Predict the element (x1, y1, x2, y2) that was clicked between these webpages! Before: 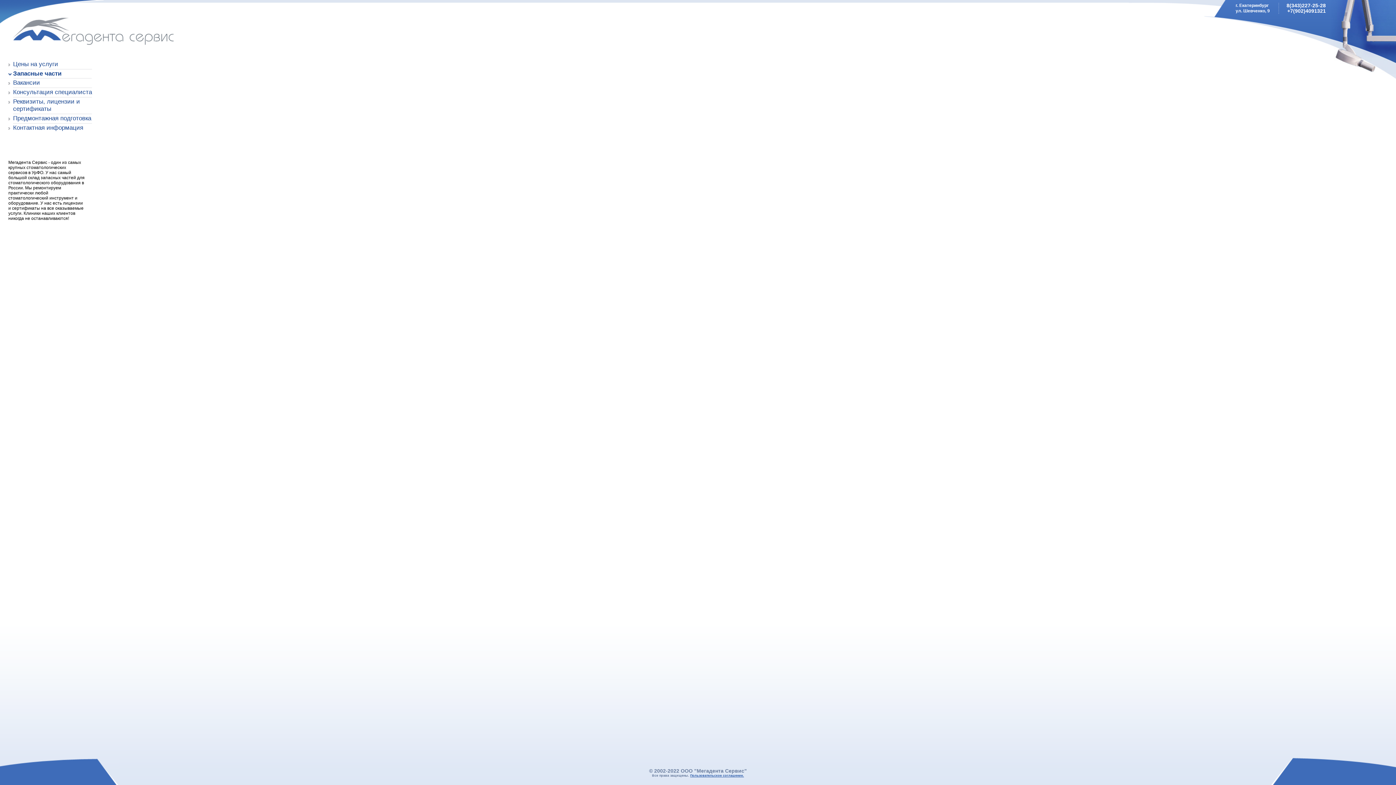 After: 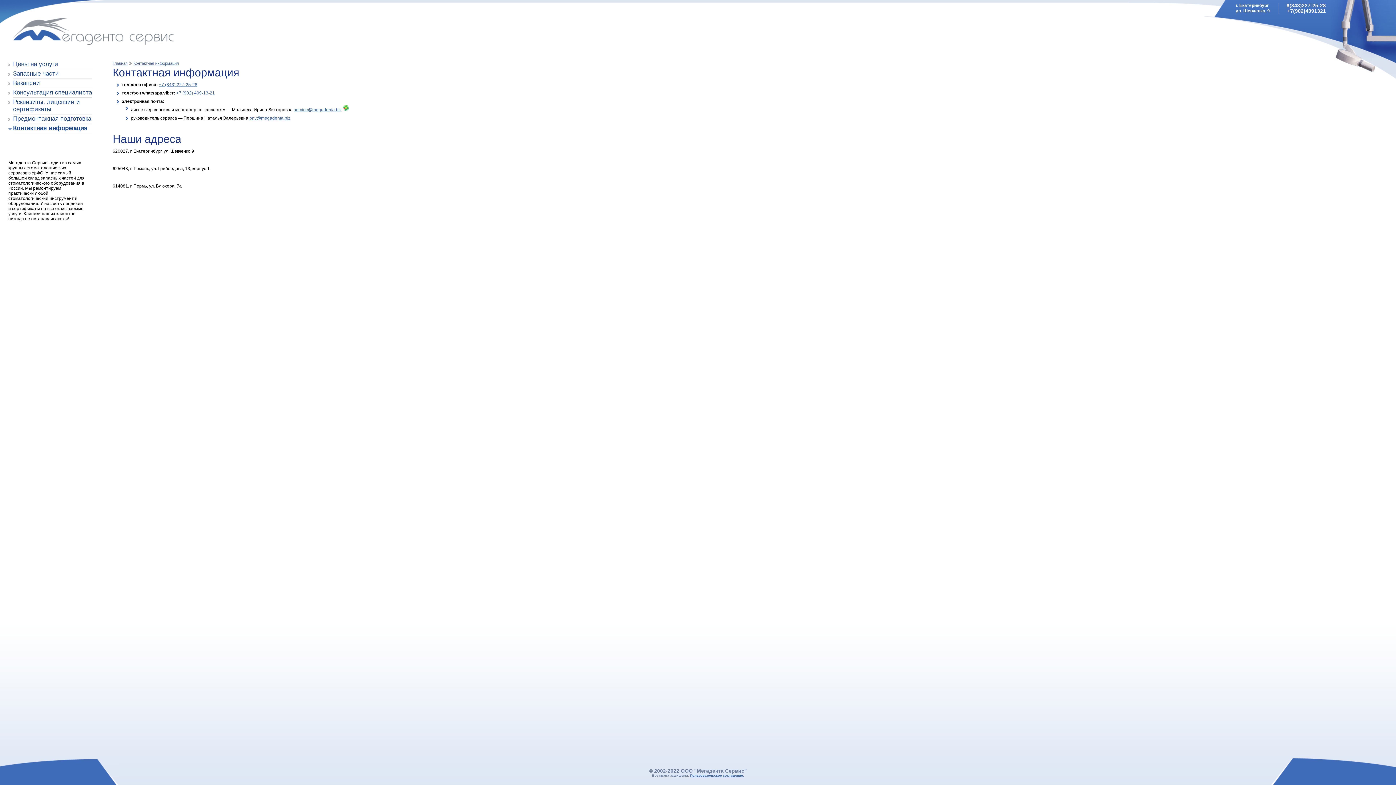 Action: label: Контактная информация bbox: (13, 124, 92, 132)